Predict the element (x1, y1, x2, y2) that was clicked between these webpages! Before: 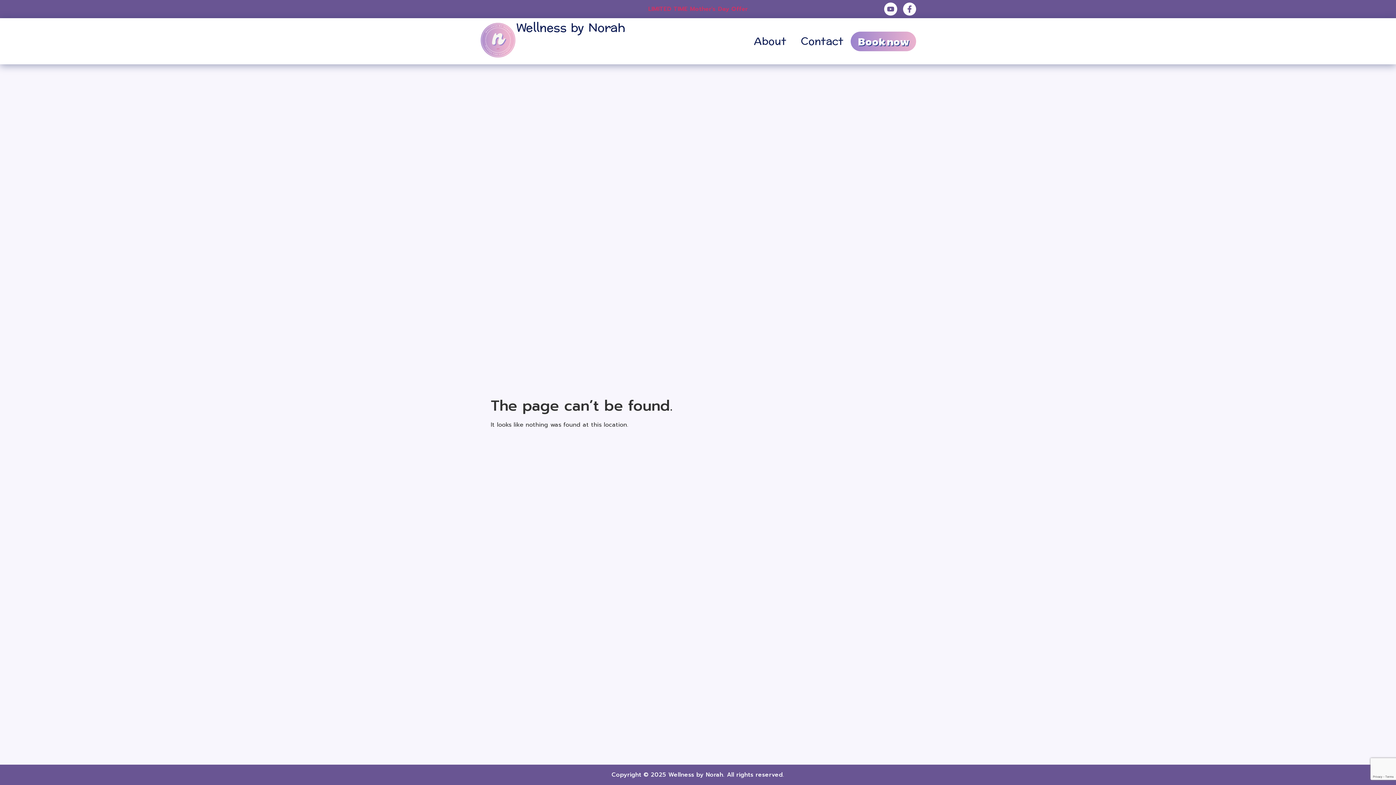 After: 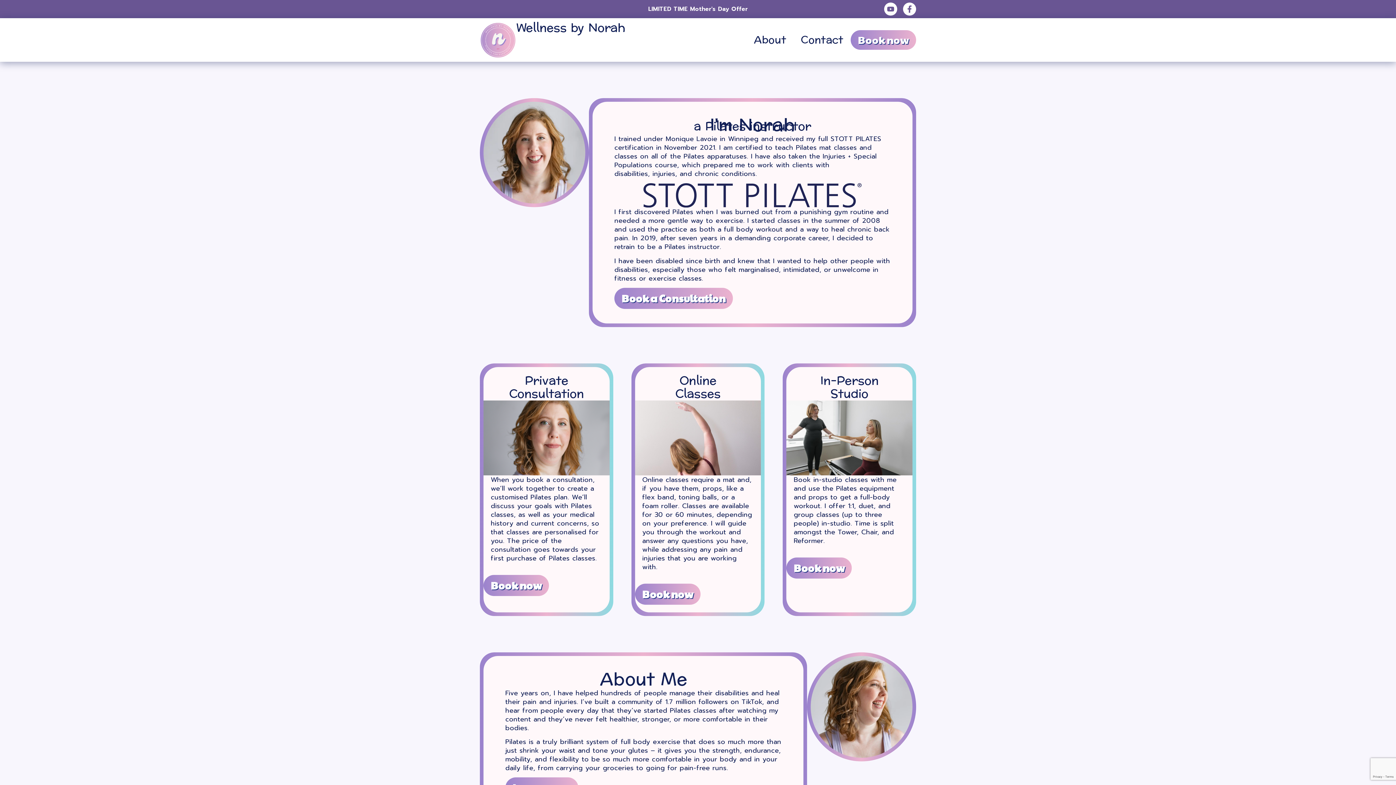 Action: label: Wellness by Norah bbox: (480, 21, 625, 60)